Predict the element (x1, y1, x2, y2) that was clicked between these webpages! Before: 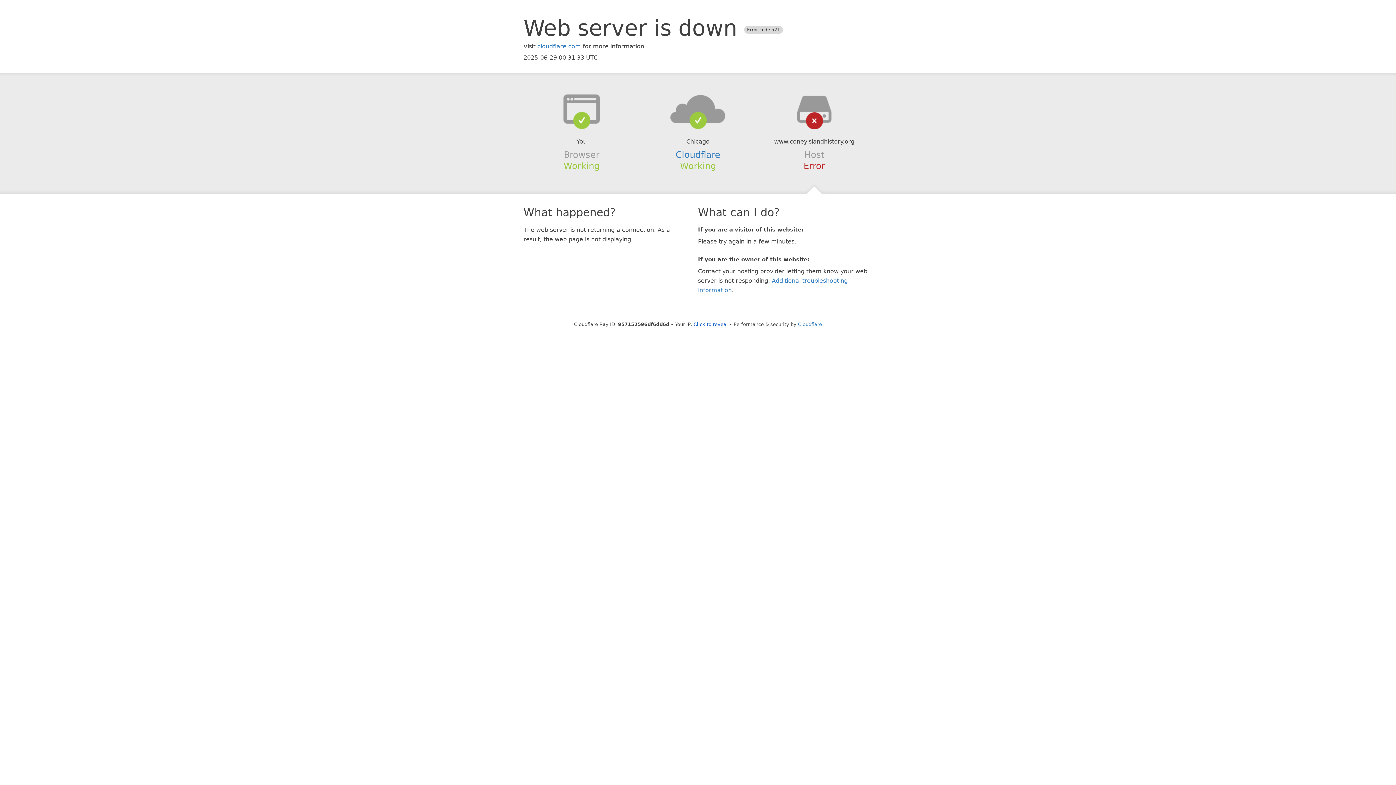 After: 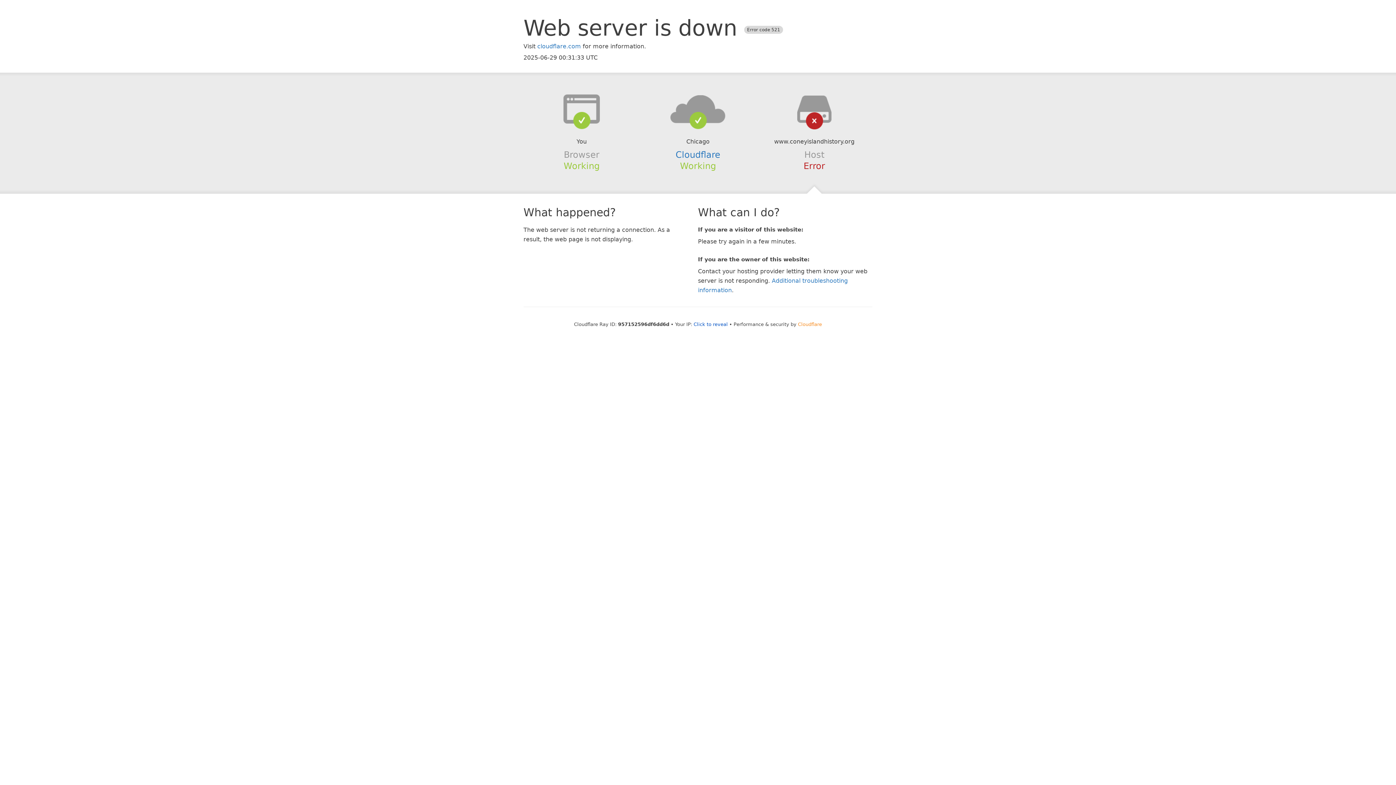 Action: bbox: (798, 321, 822, 327) label: Cloudflare